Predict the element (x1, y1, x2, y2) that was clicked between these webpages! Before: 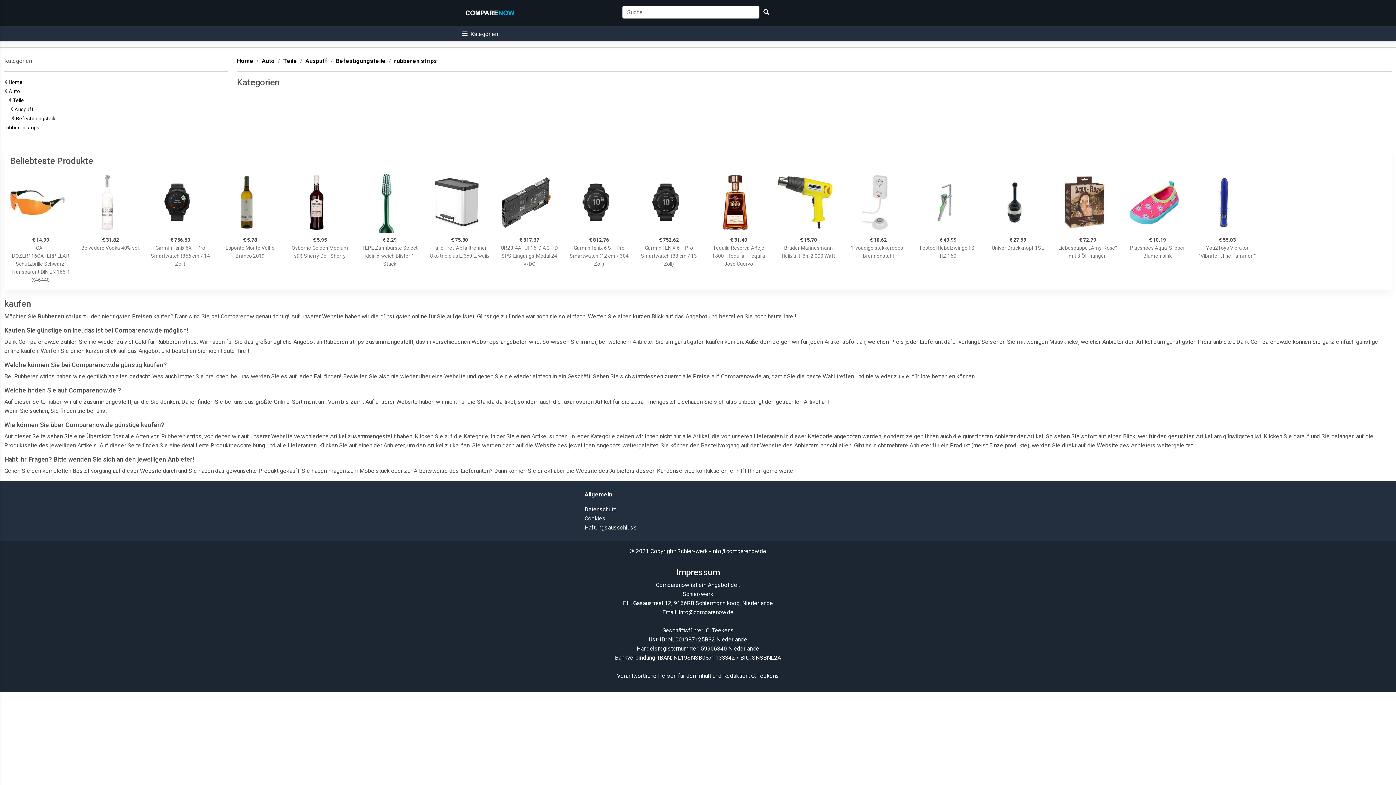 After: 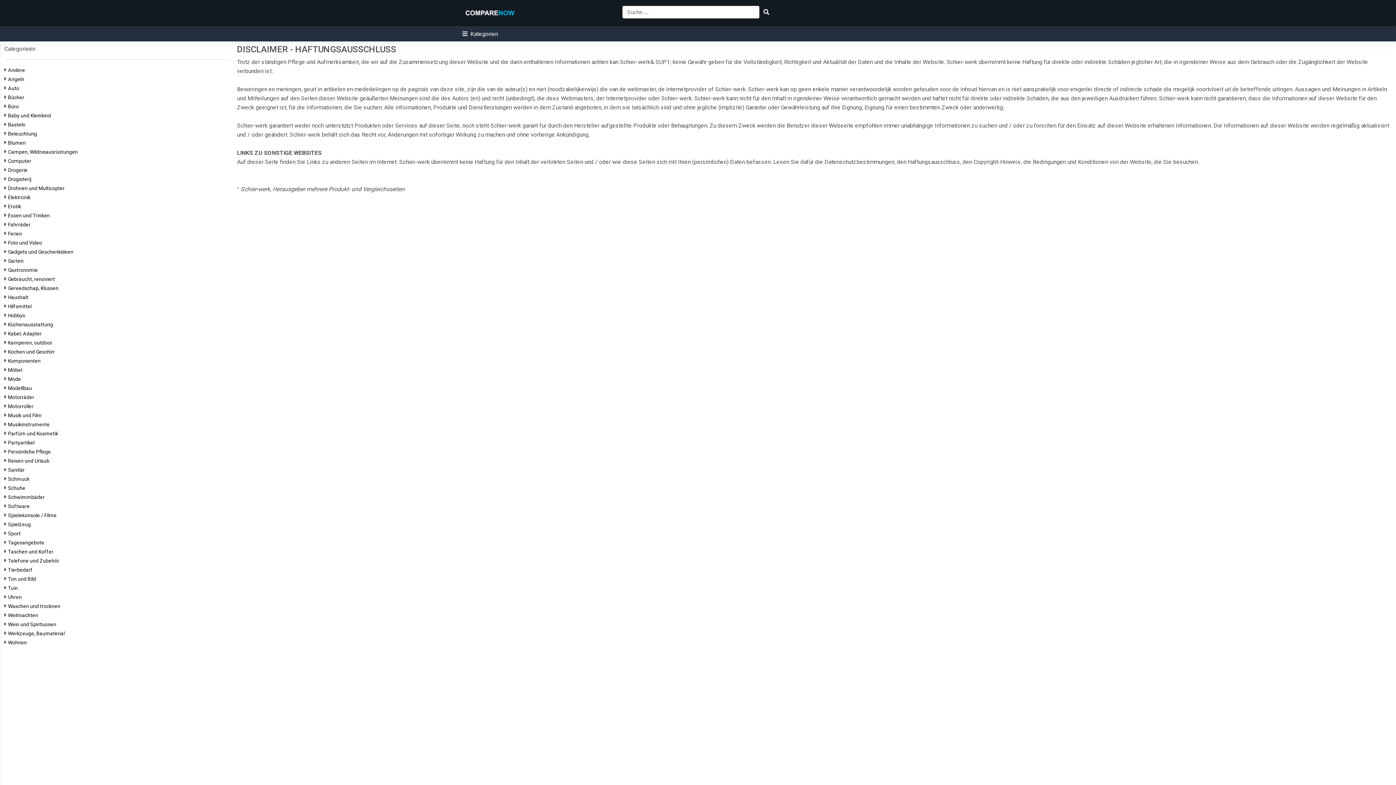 Action: label: Haftungsausschluss bbox: (584, 524, 637, 531)